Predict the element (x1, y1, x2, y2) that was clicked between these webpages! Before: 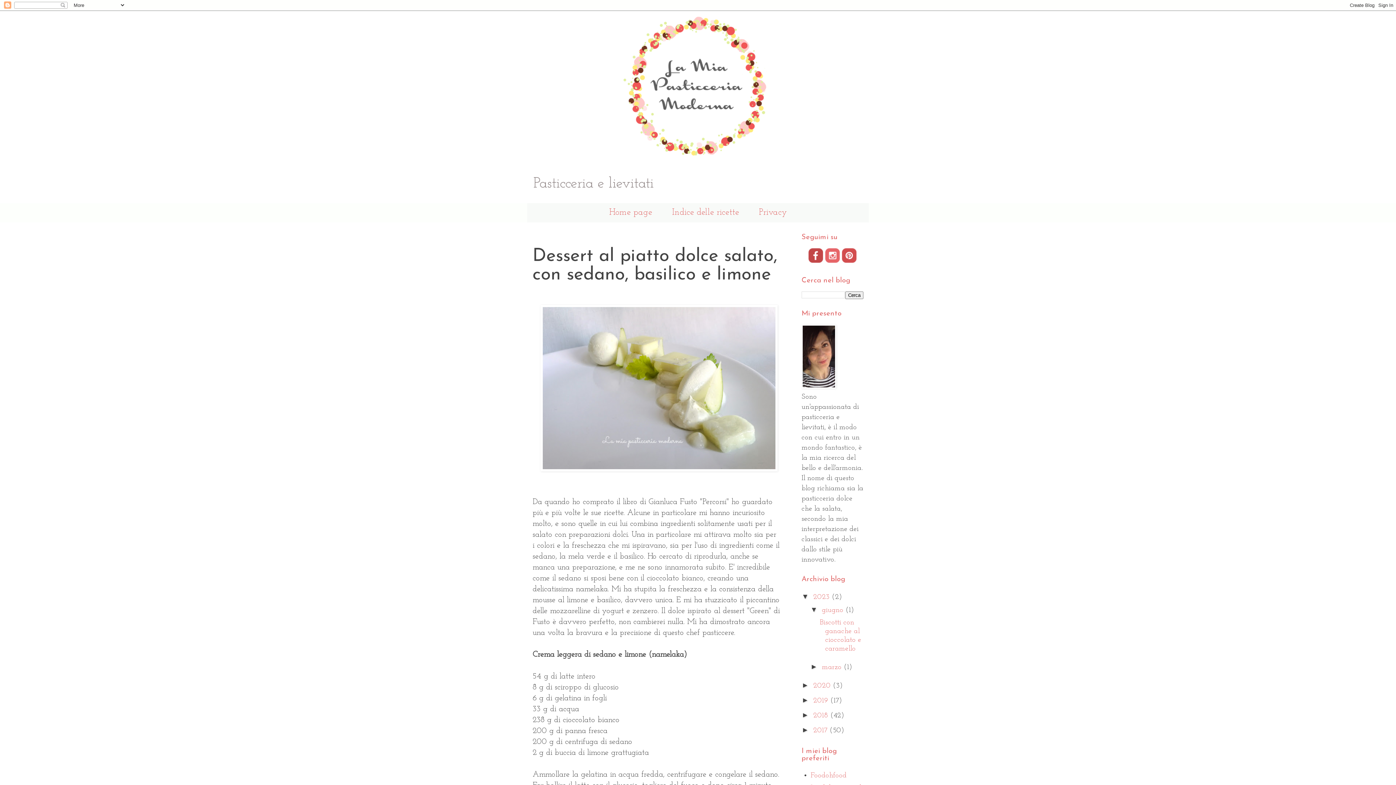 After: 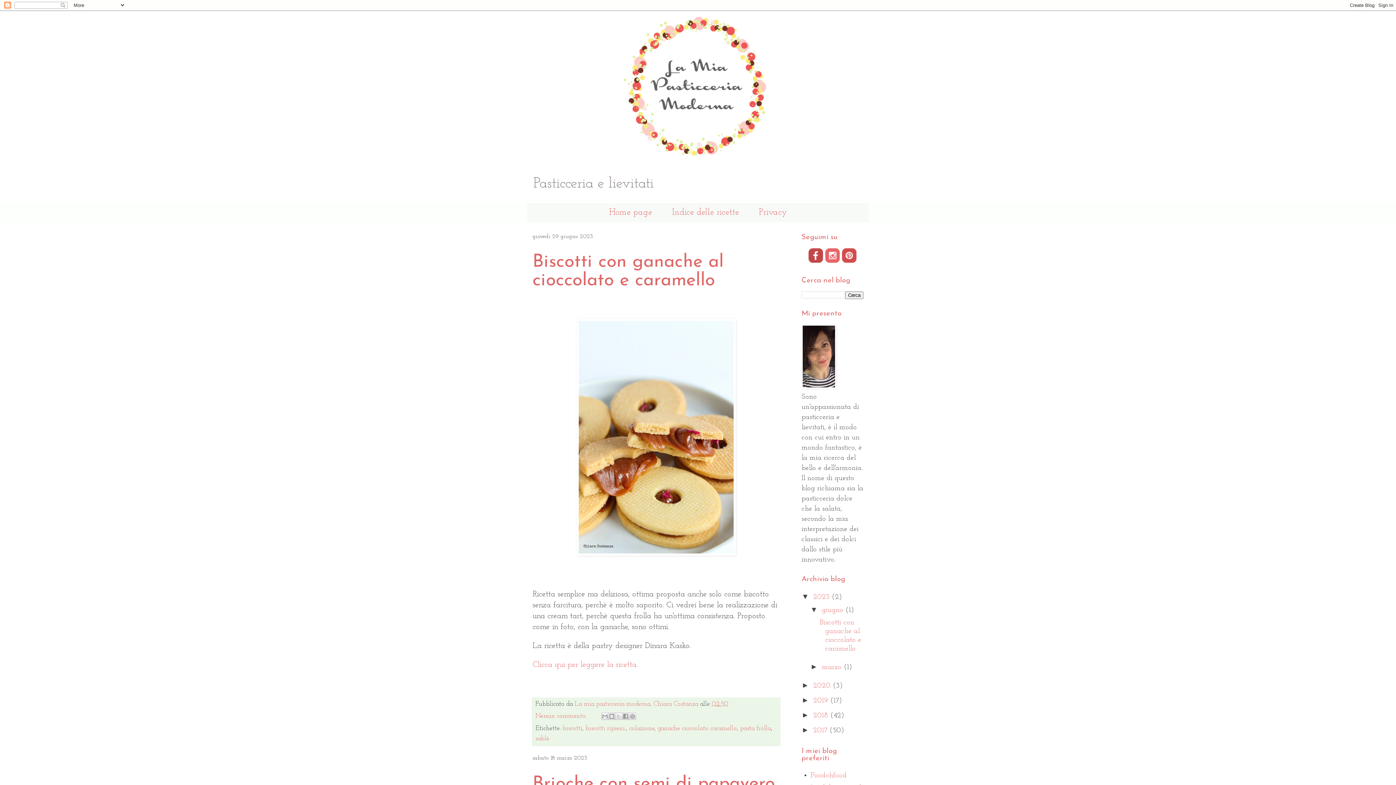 Action: label: 2023  bbox: (813, 593, 832, 601)